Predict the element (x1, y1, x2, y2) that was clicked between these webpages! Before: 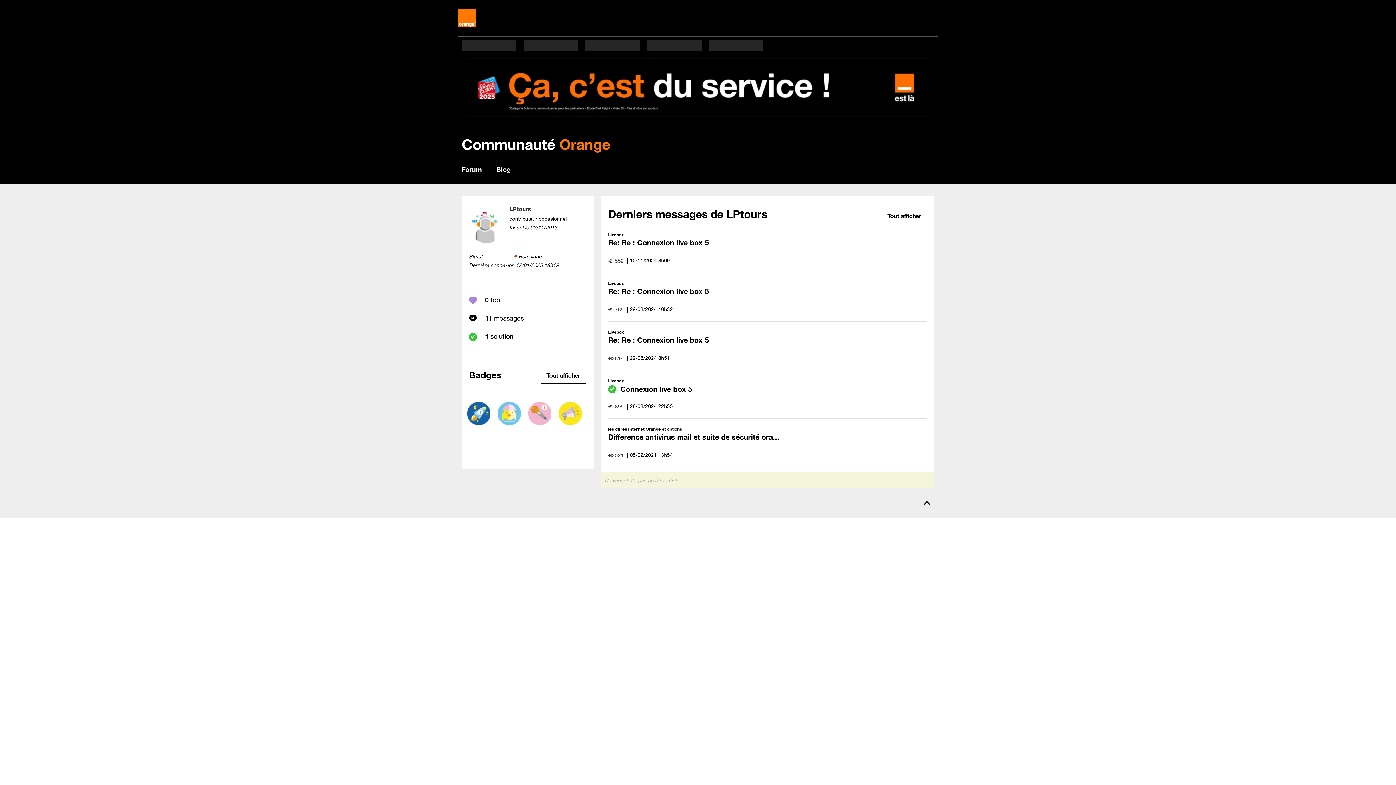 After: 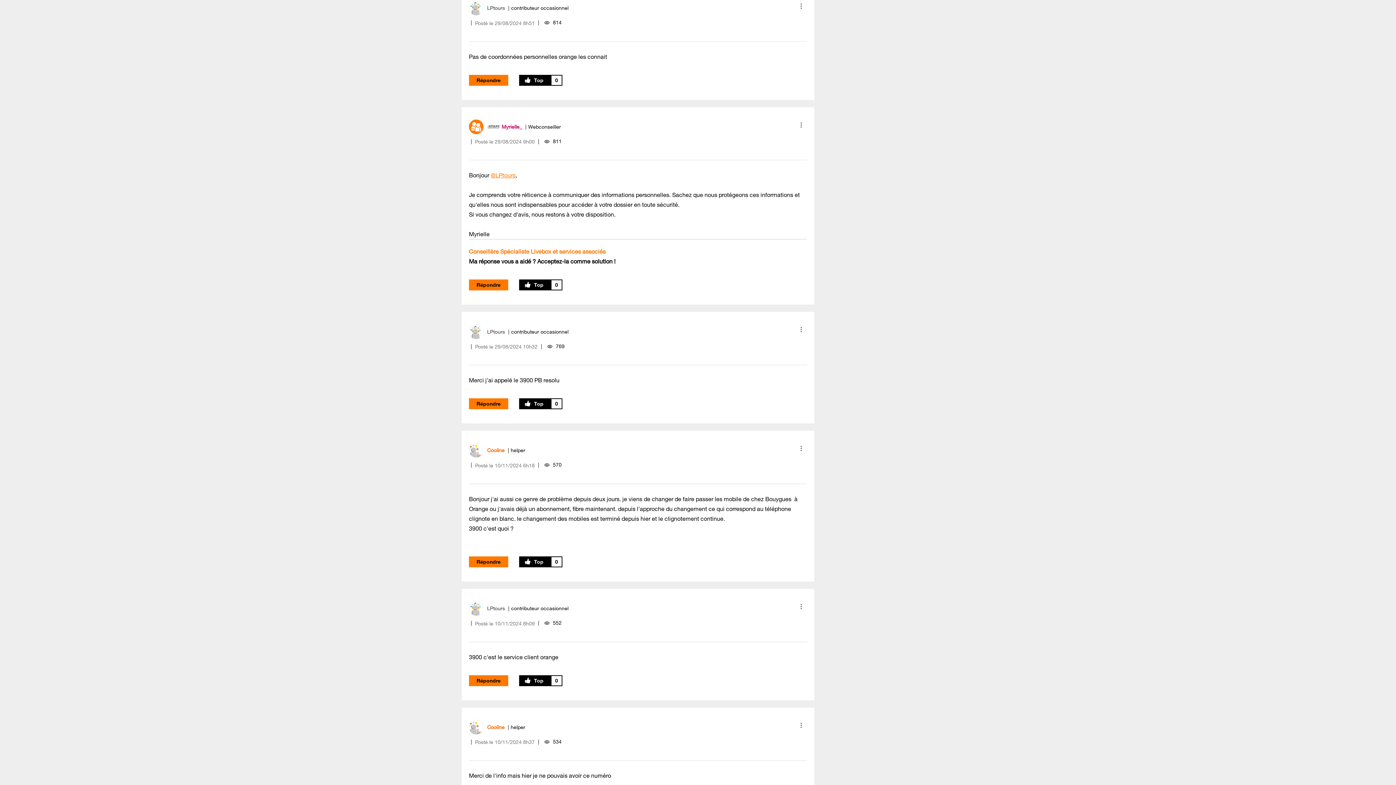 Action: bbox: (608, 335, 709, 344) label: Re: Re : Connexion live box 5